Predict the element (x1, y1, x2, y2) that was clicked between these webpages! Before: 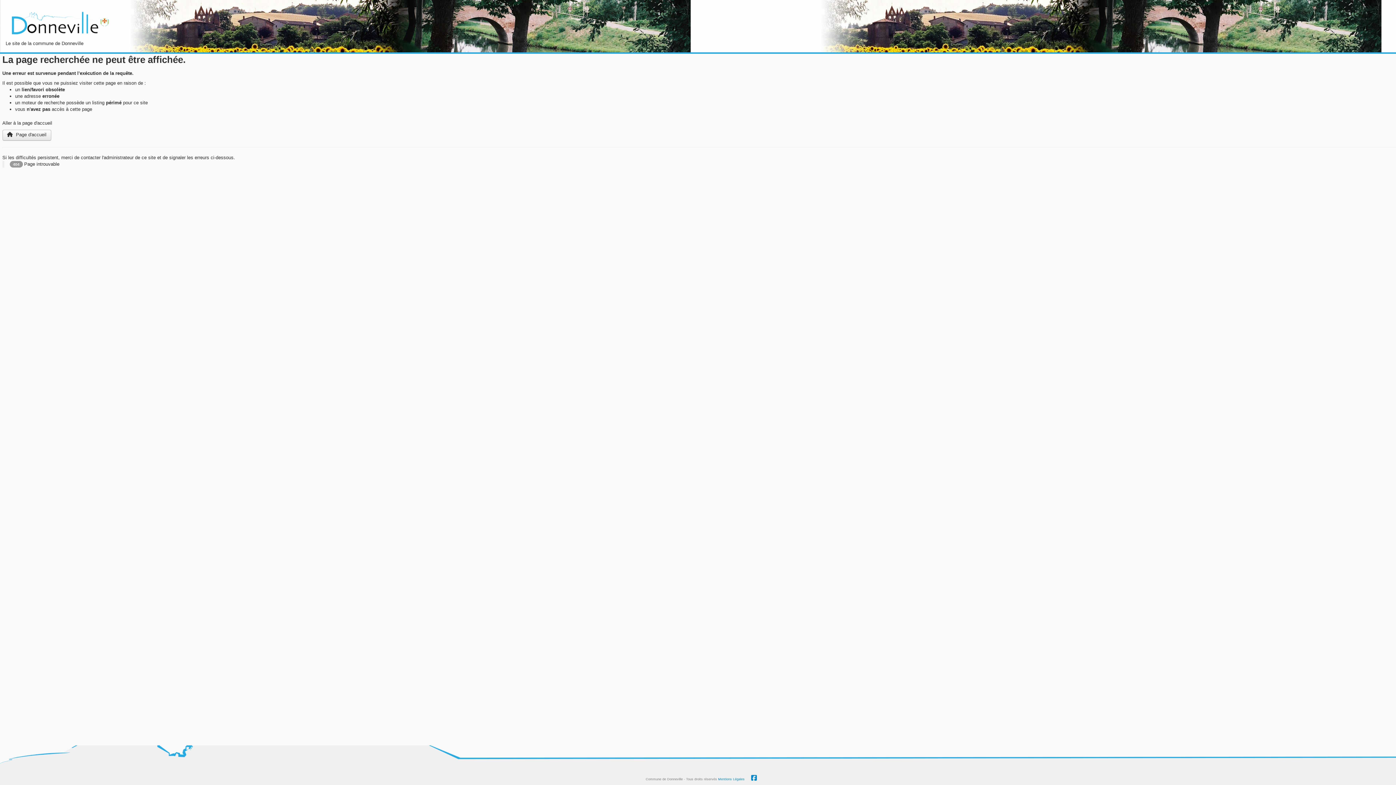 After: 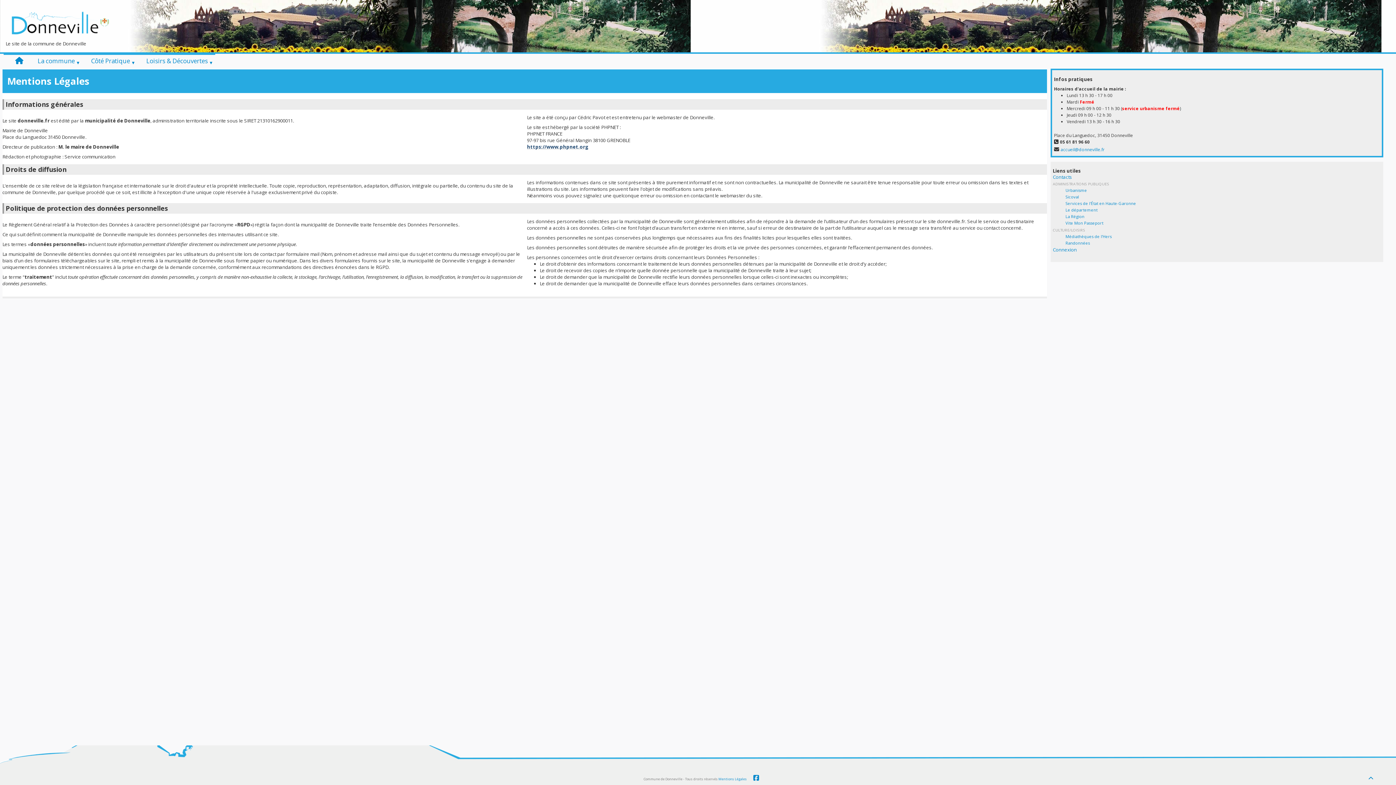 Action: label: Mentions Légales bbox: (718, 776, 744, 782)